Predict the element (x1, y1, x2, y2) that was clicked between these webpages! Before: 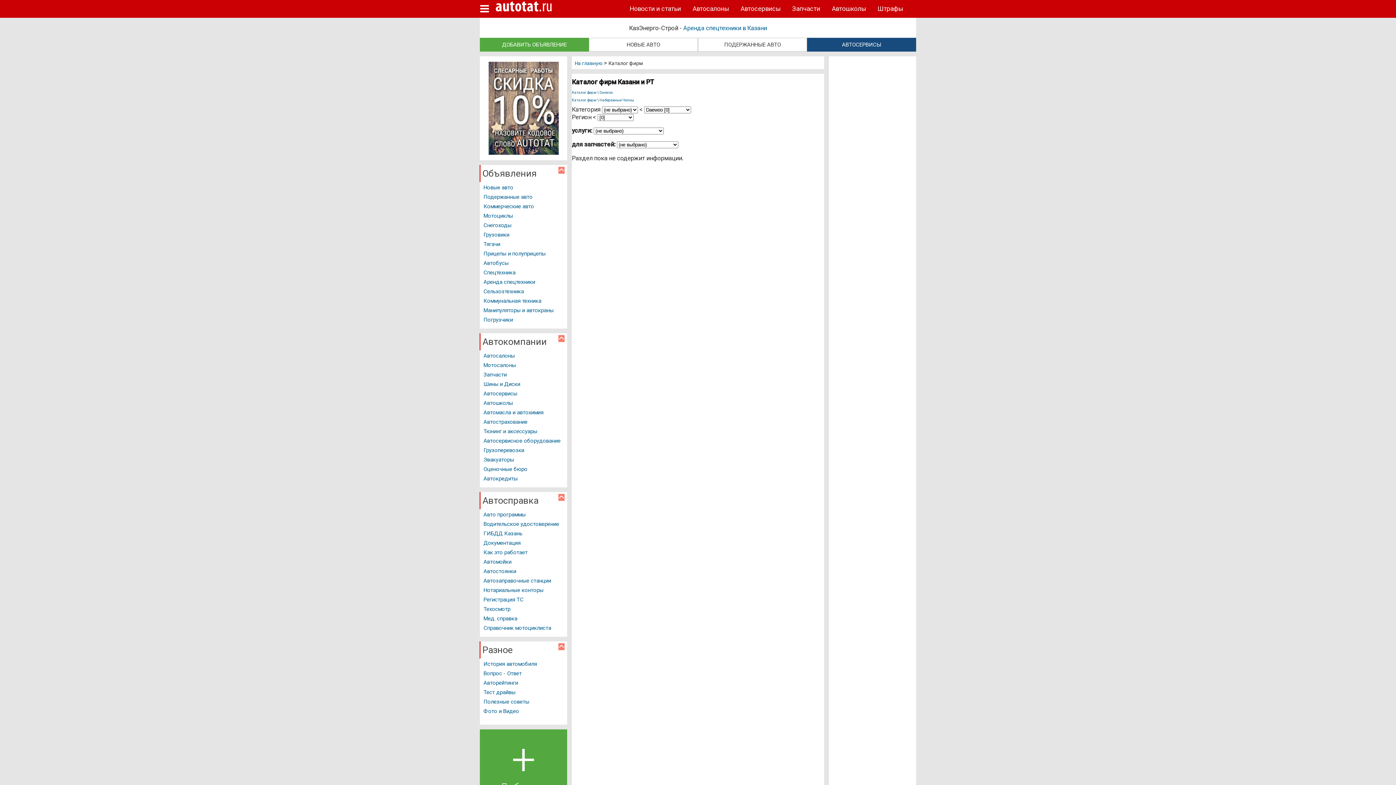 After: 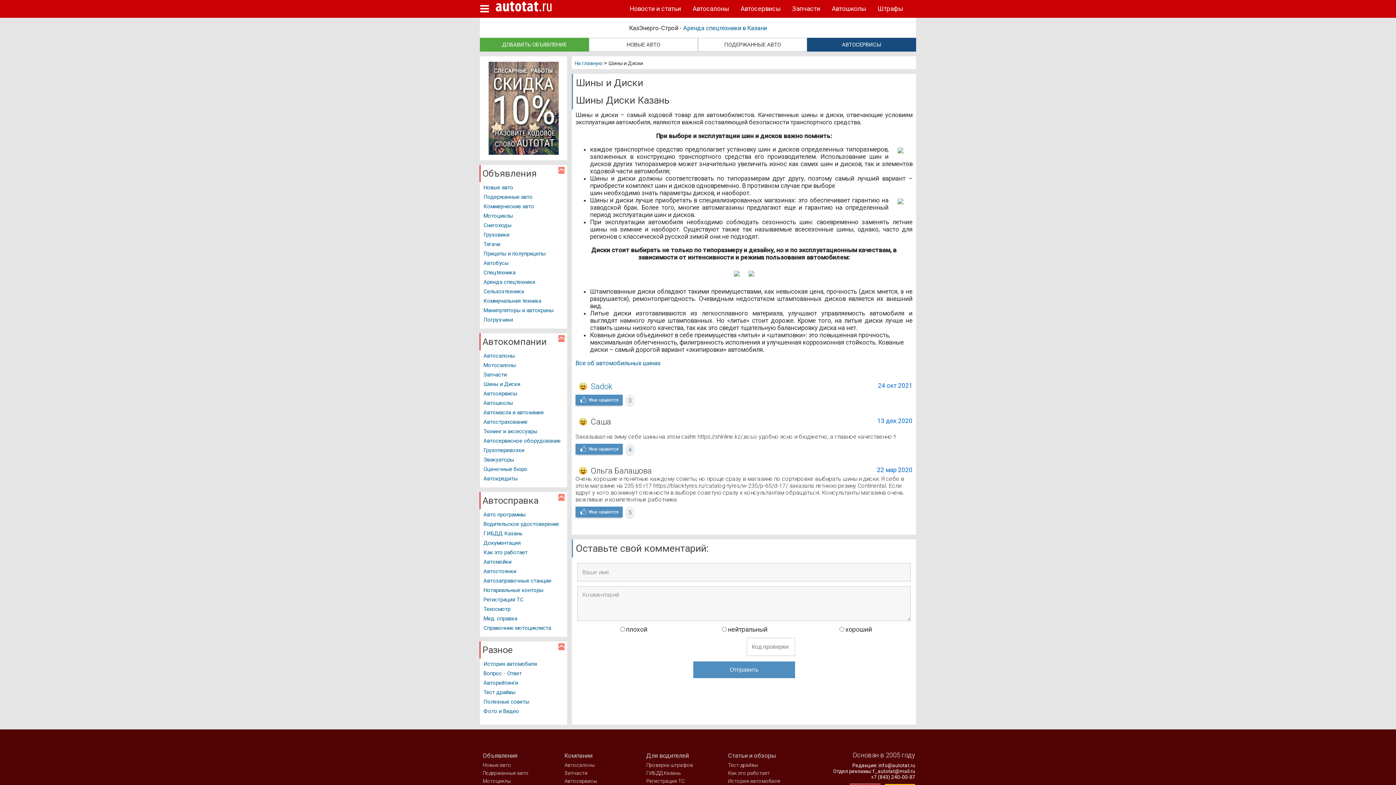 Action: label: Шины и Диски bbox: (481, 379, 567, 388)